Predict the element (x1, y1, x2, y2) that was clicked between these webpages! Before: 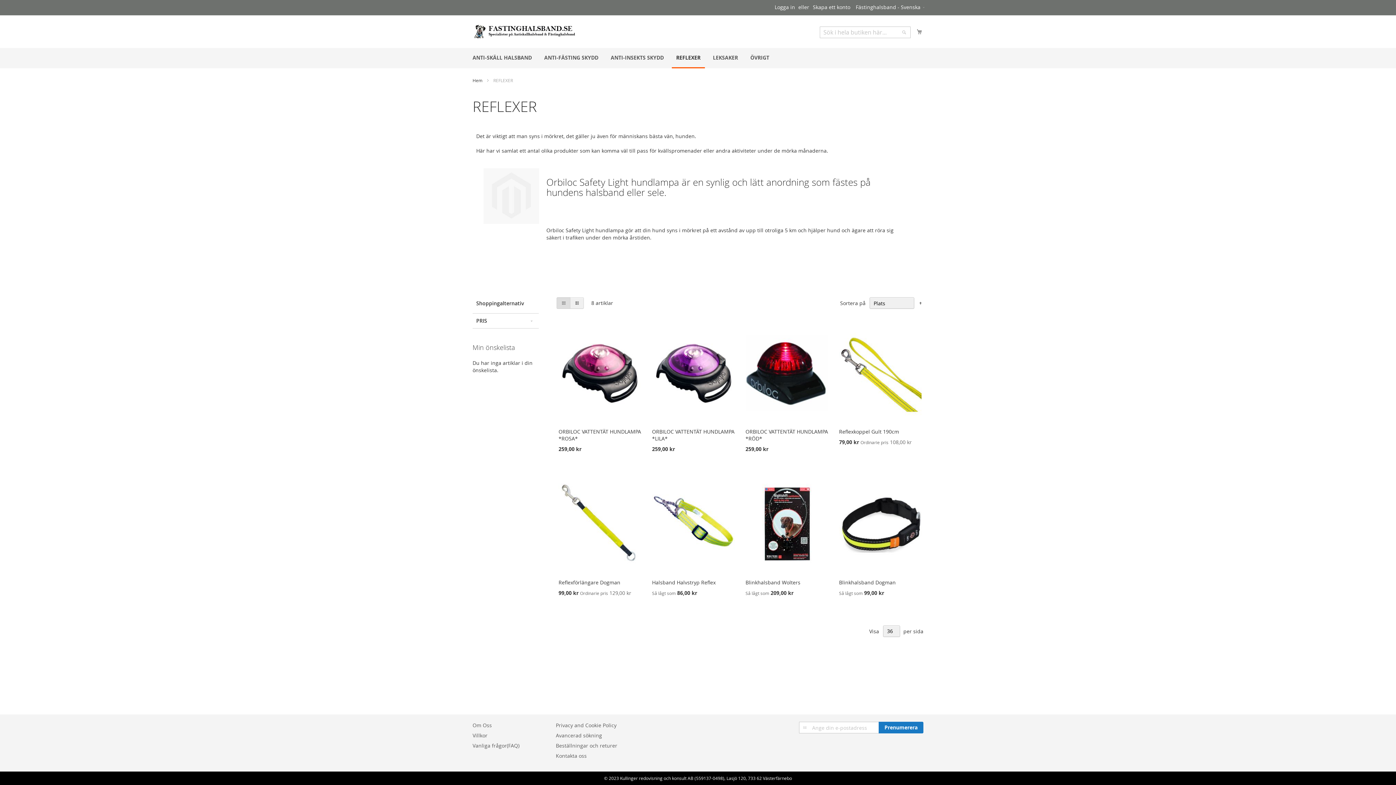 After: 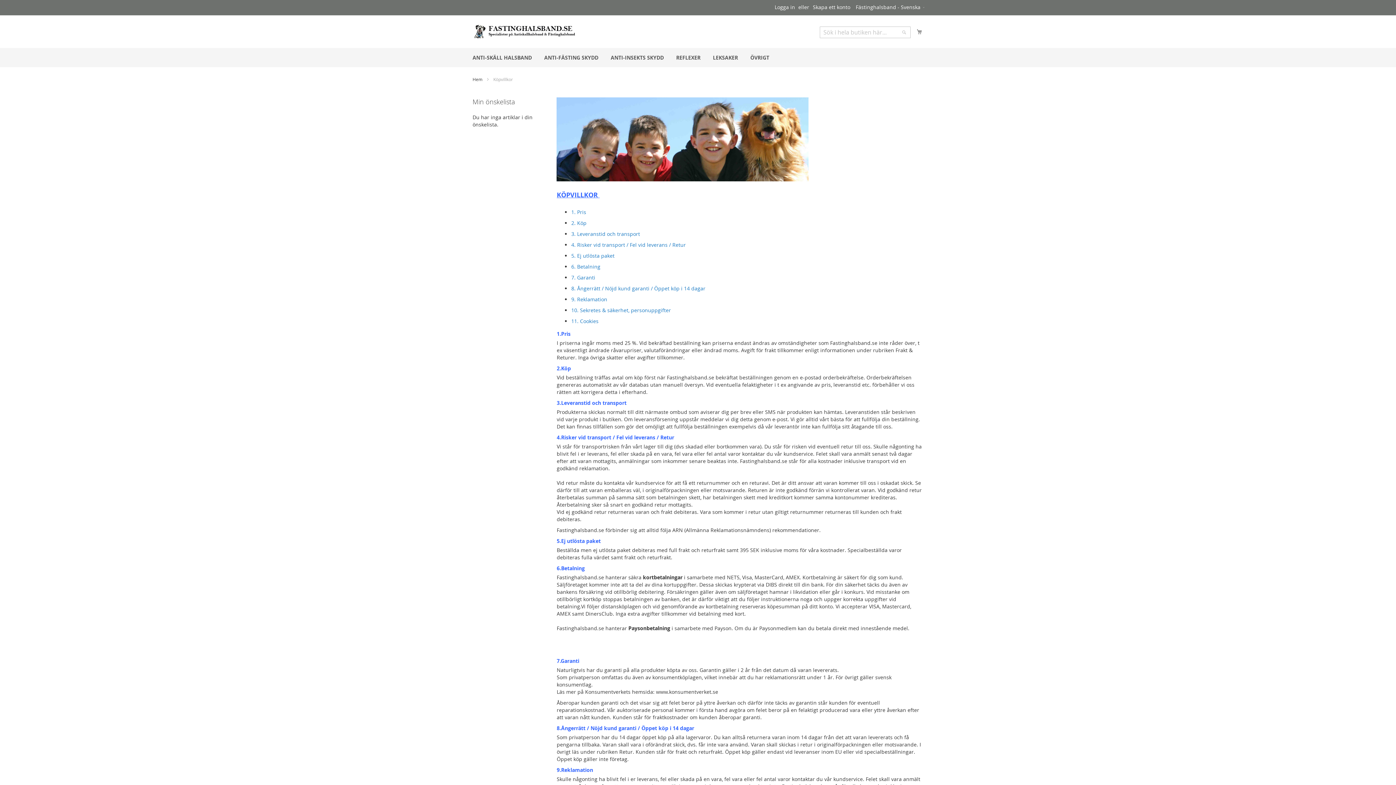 Action: bbox: (472, 728, 487, 742) label: Villkor